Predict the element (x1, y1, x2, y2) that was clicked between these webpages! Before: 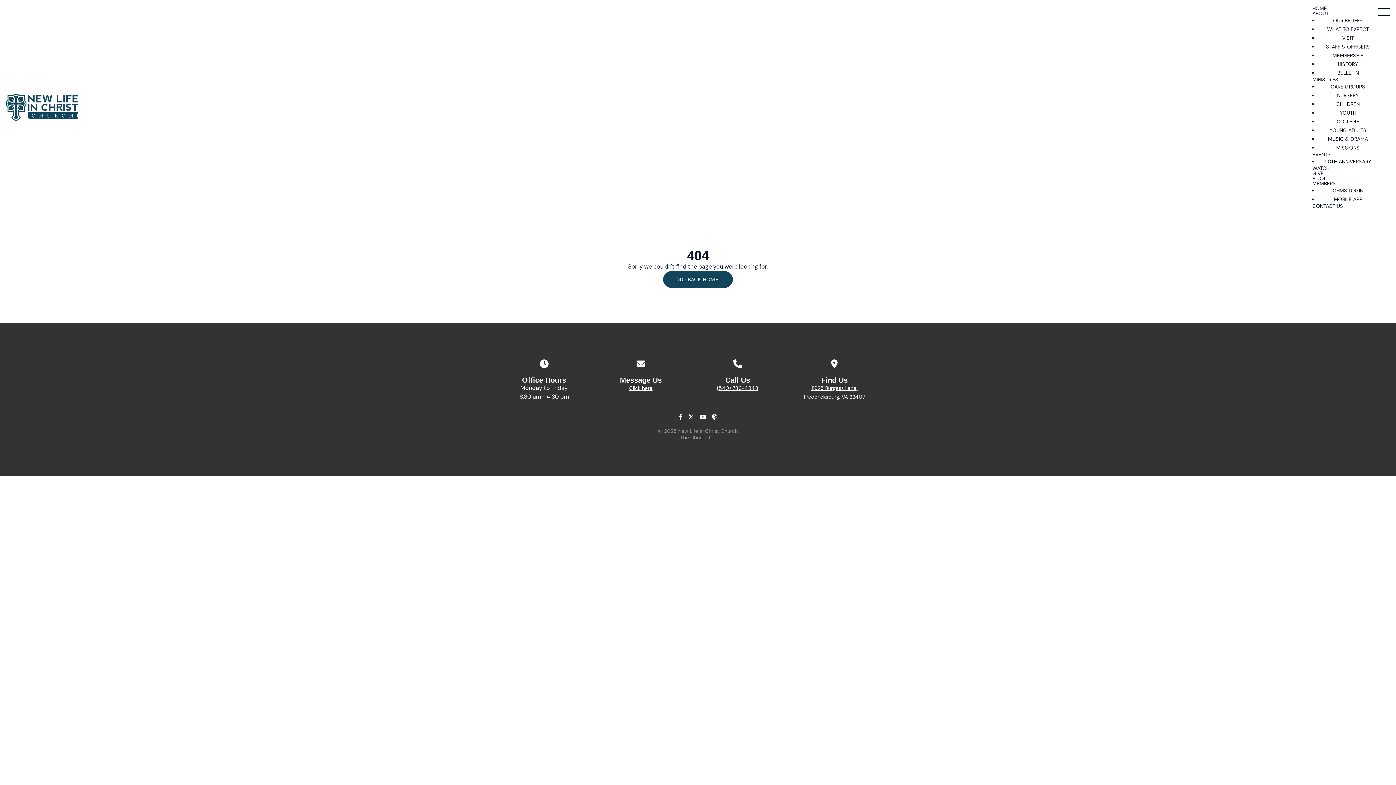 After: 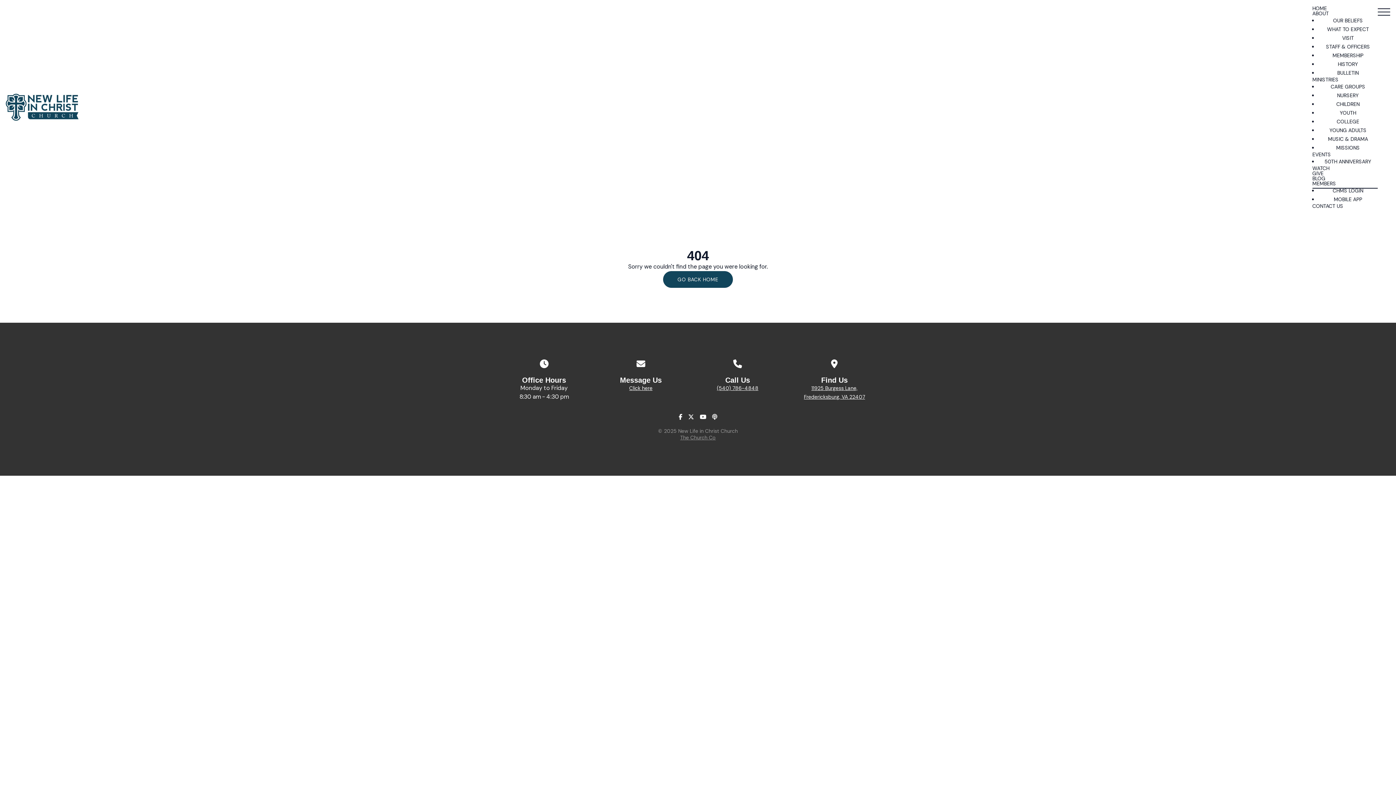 Action: bbox: (1312, 181, 1378, 186) label: MEMBERS